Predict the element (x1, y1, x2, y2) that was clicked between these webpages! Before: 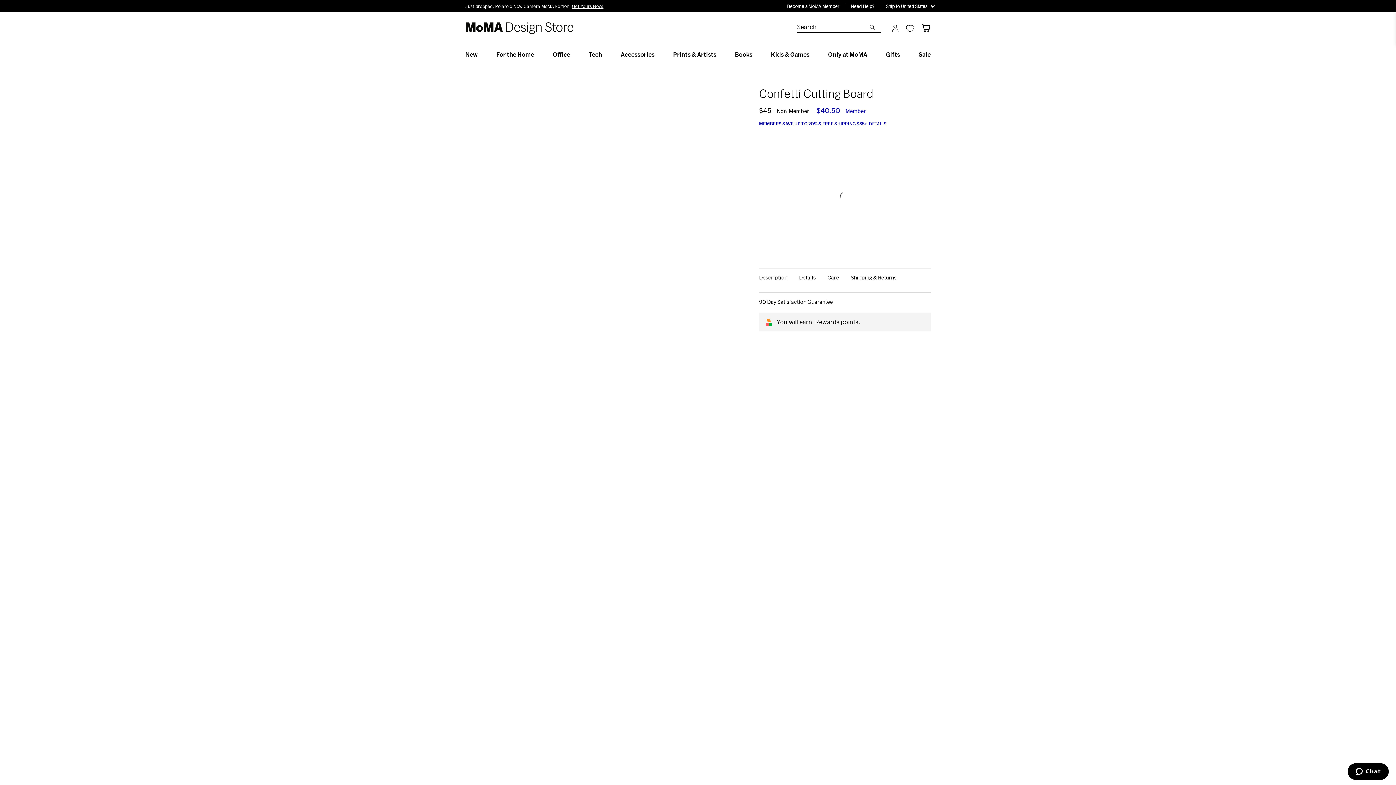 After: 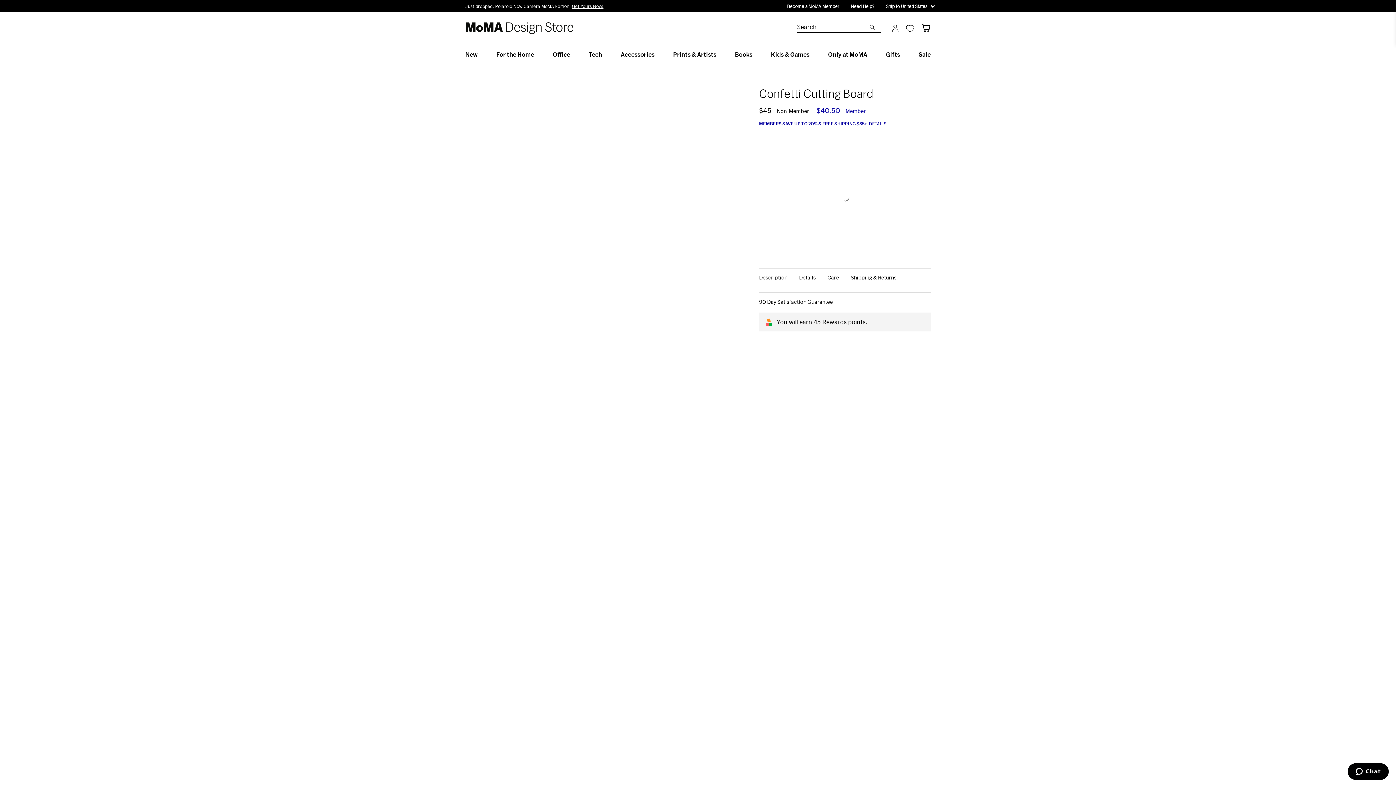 Action: bbox: (869, 120, 886, 126) label: DETAILS